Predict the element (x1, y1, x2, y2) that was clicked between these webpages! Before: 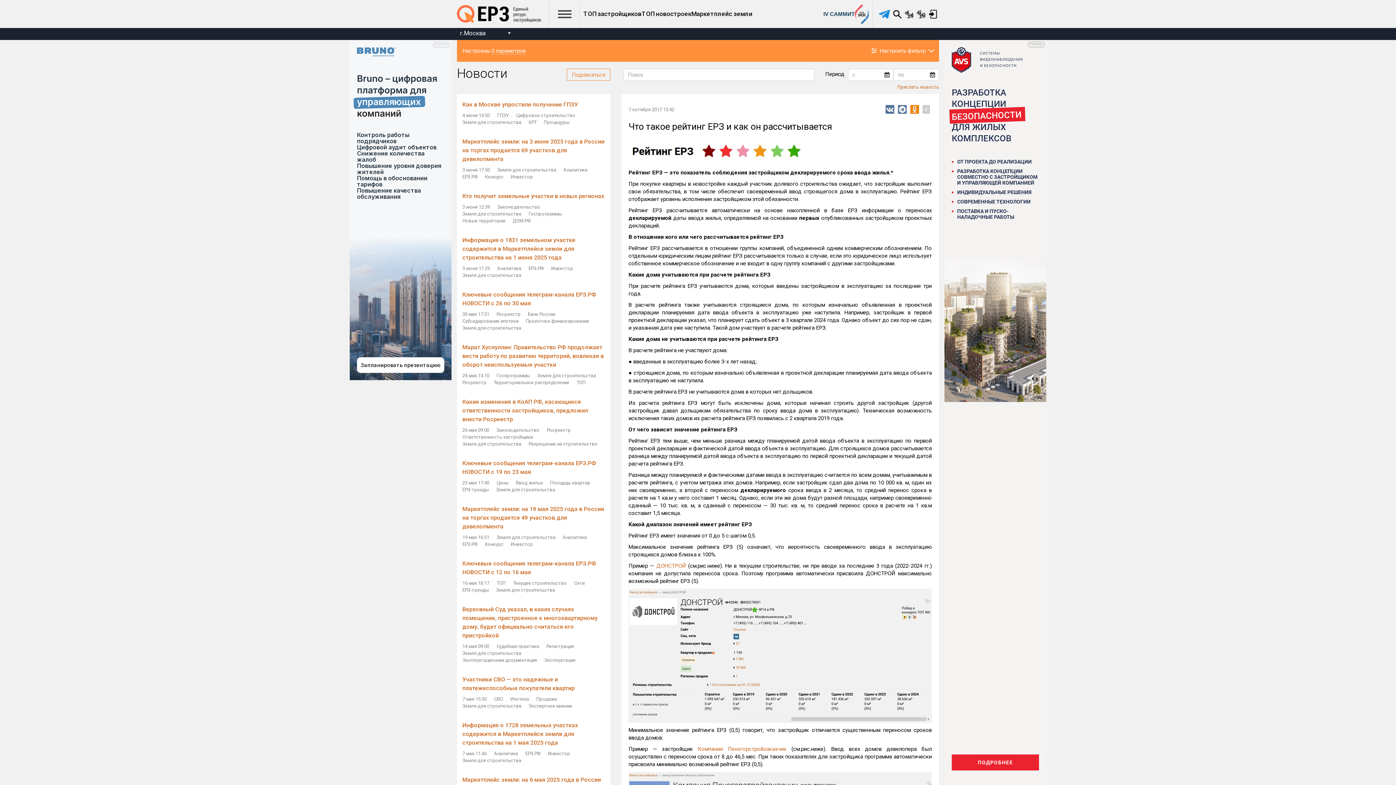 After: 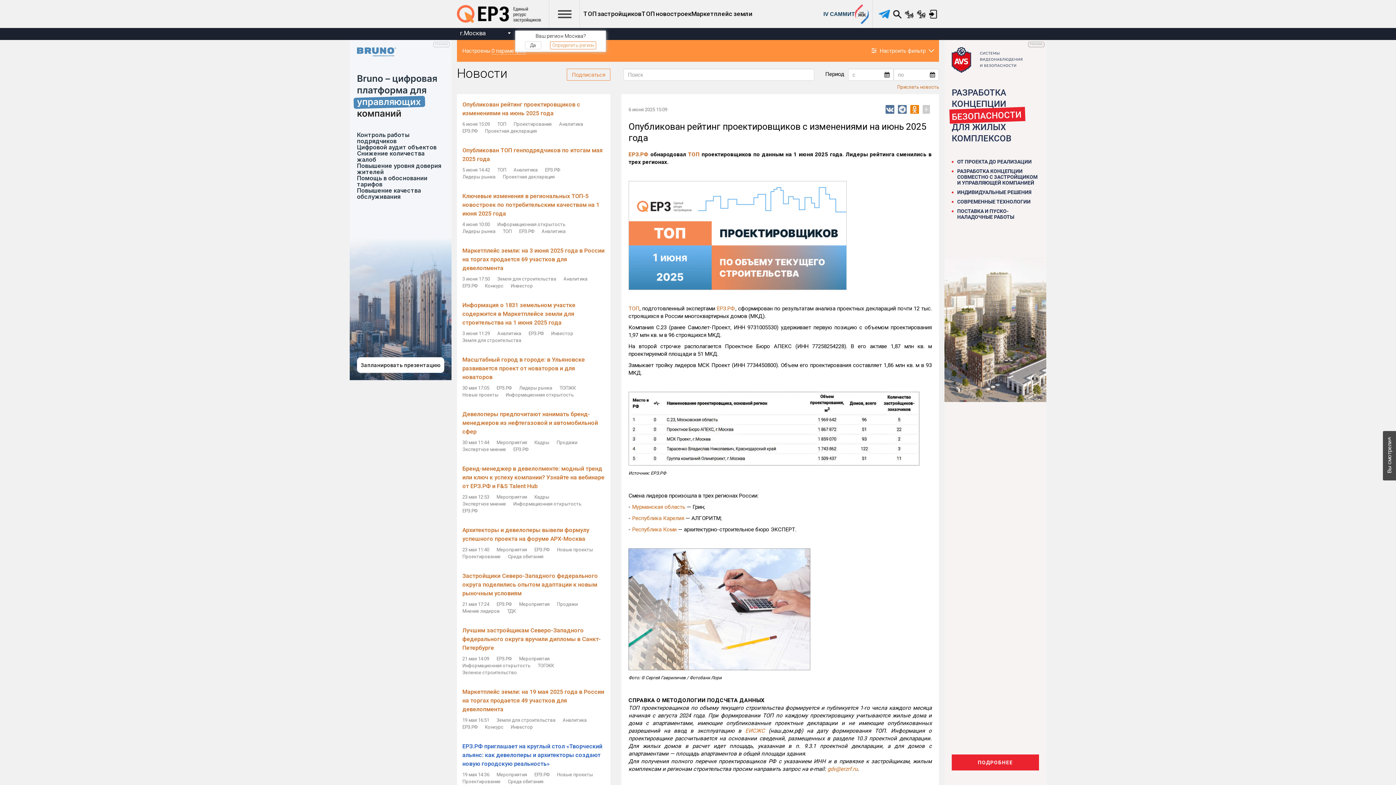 Action: bbox: (525, 750, 540, 757) label: ЕРЗ.РФ